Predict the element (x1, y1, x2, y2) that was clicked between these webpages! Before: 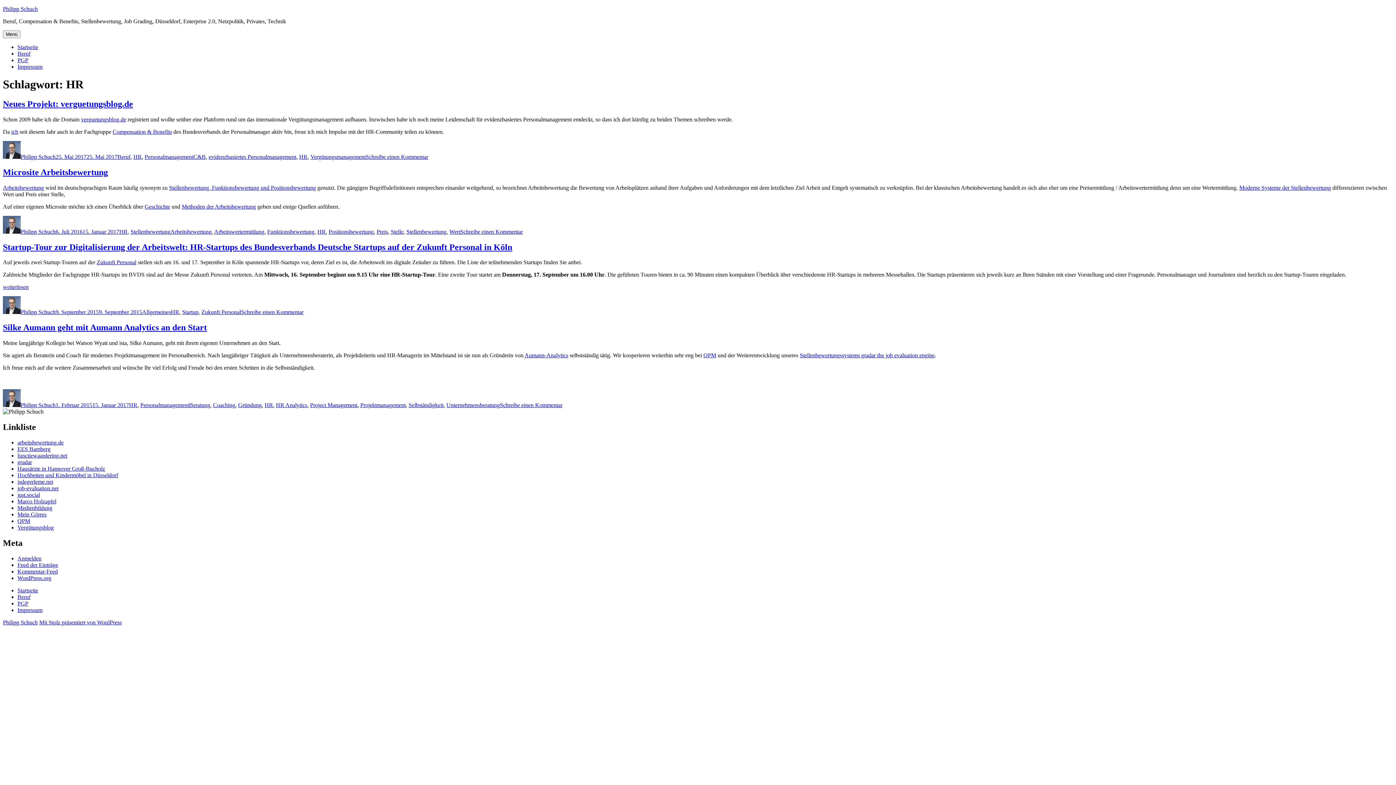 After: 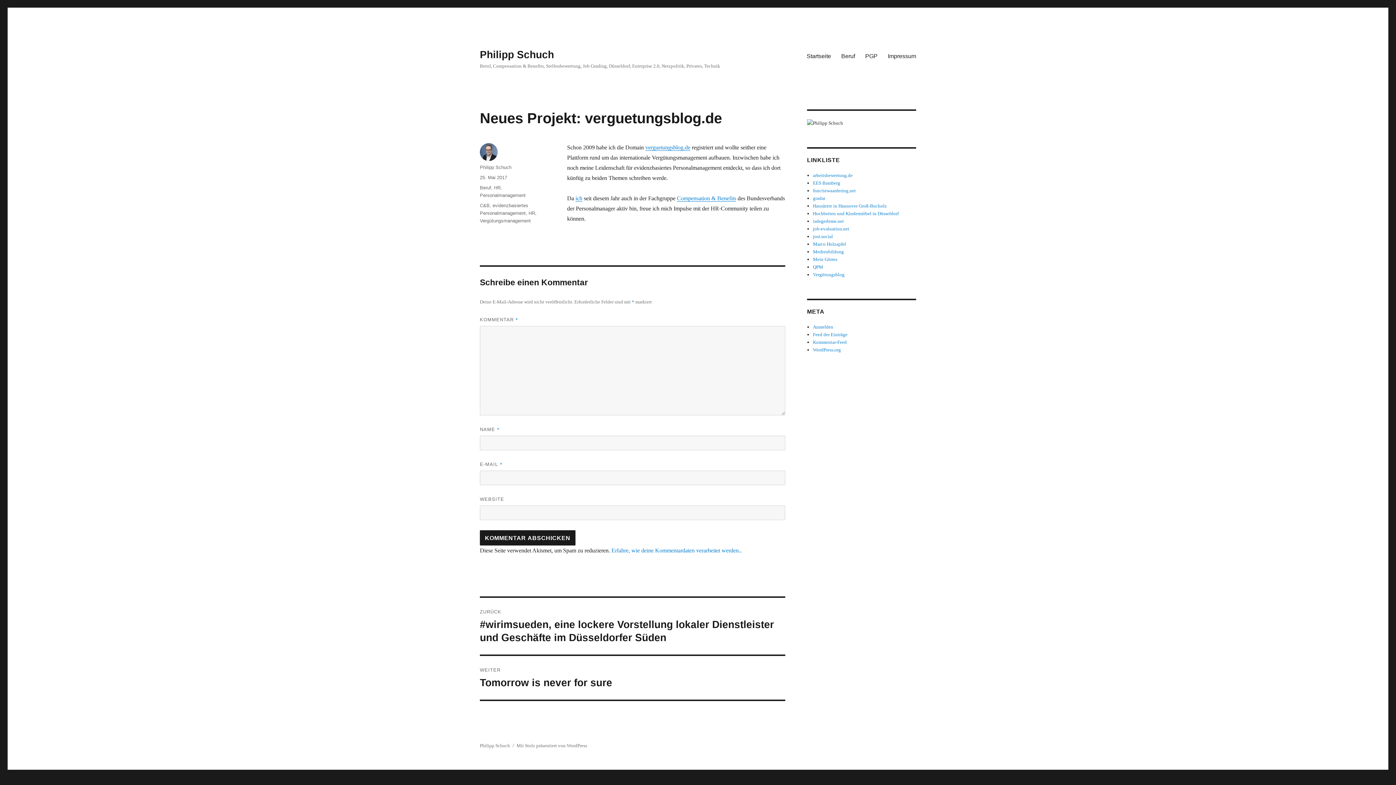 Action: label: 25. Mai 201725. Mai 2017 bbox: (55, 153, 117, 159)